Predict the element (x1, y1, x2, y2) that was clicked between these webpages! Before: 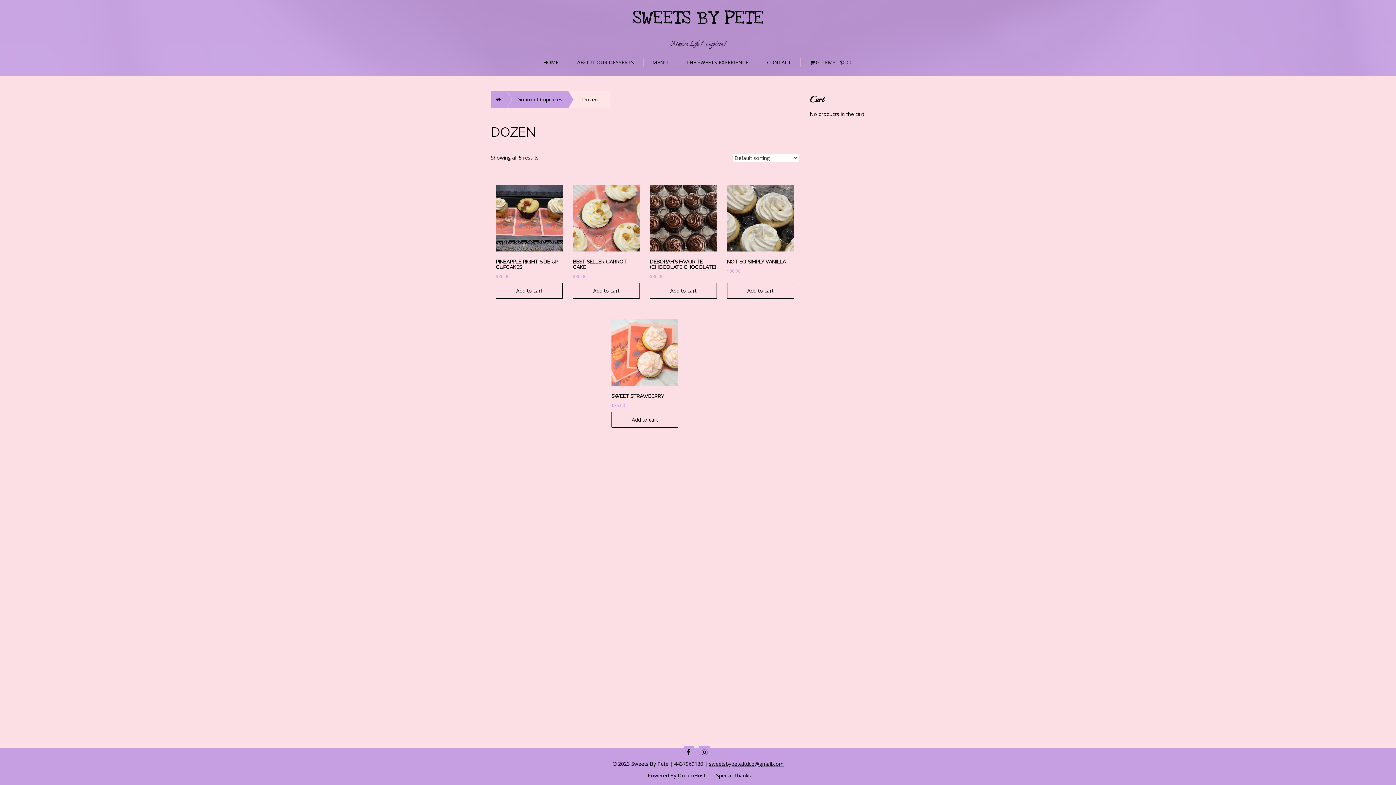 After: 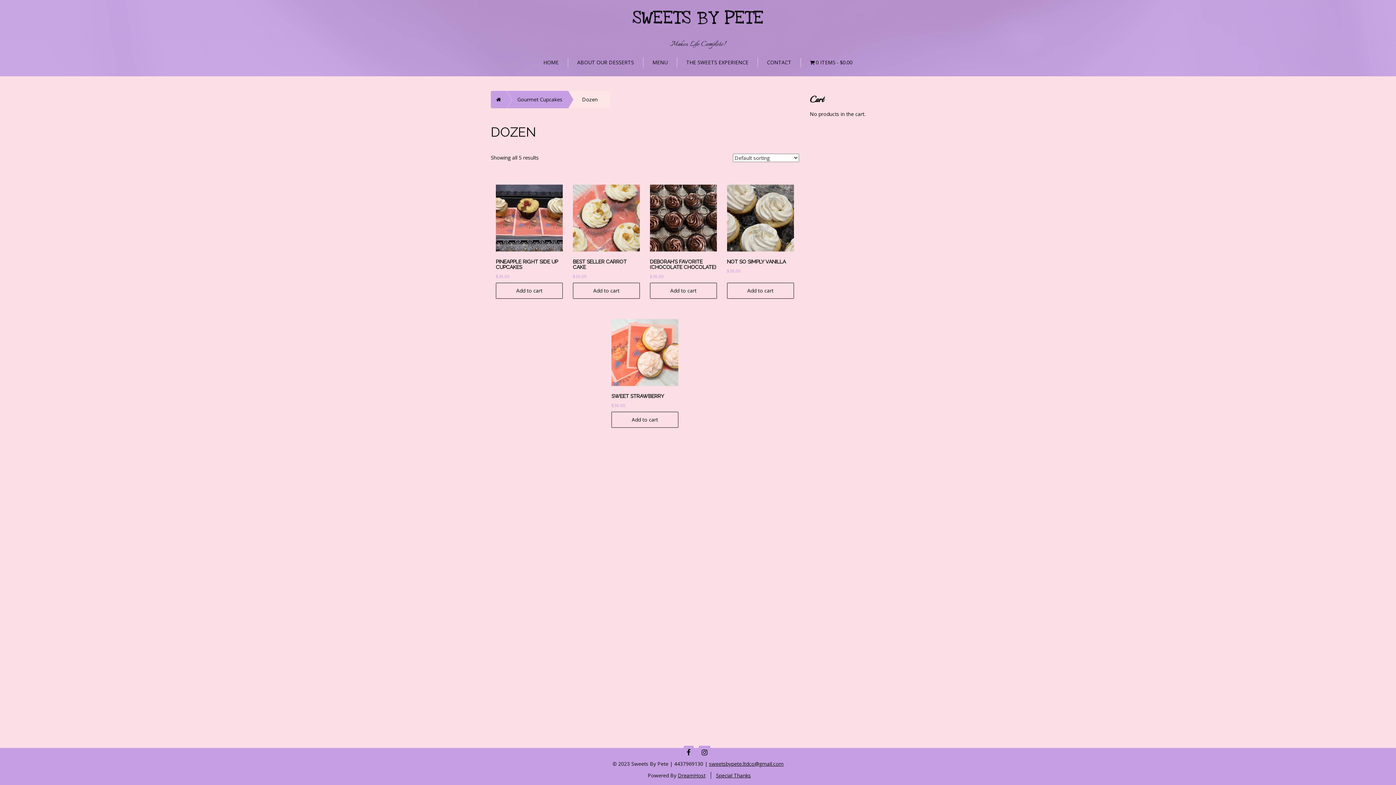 Action: label: FACEBOOK bbox: (684, 746, 693, 758)